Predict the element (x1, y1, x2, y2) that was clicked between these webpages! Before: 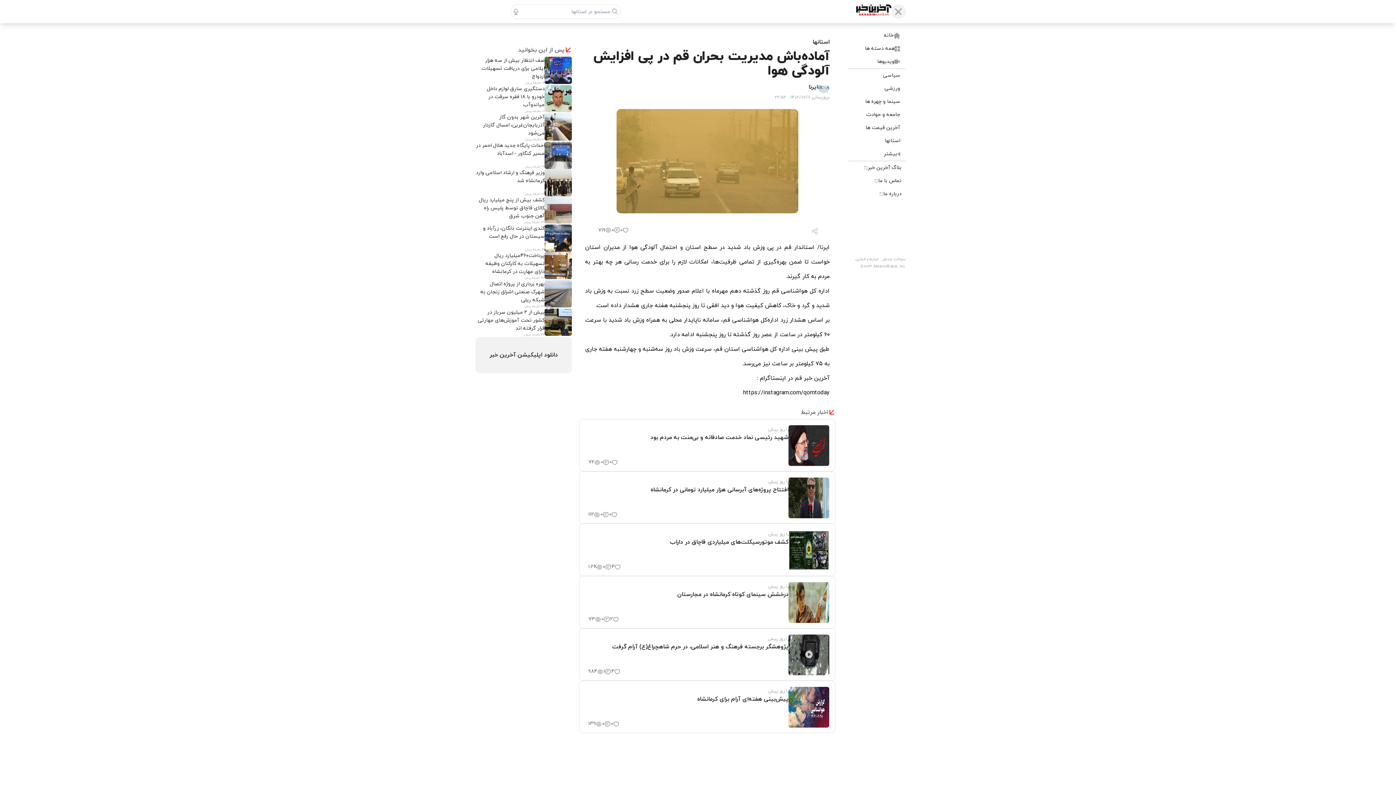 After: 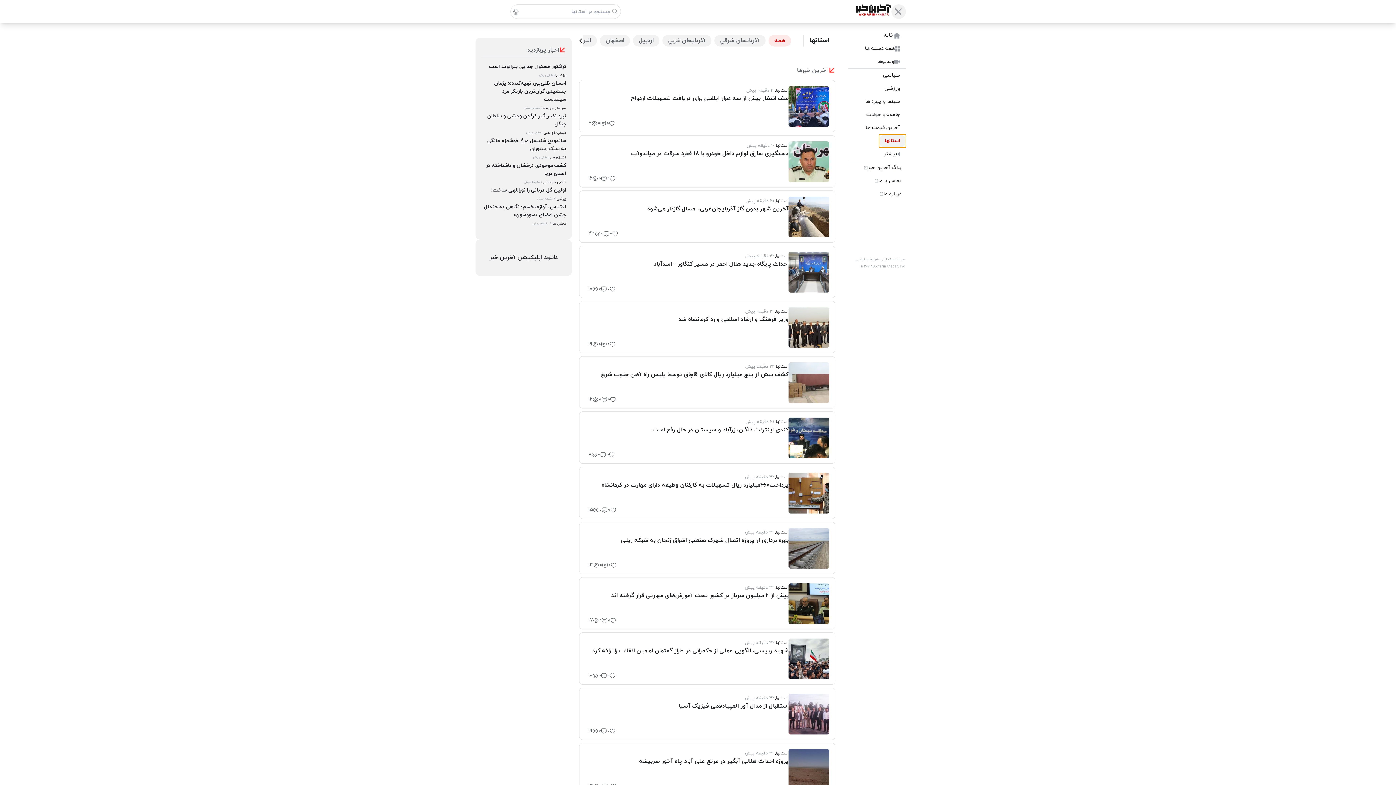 Action: label: استانها bbox: (879, 134, 906, 147)